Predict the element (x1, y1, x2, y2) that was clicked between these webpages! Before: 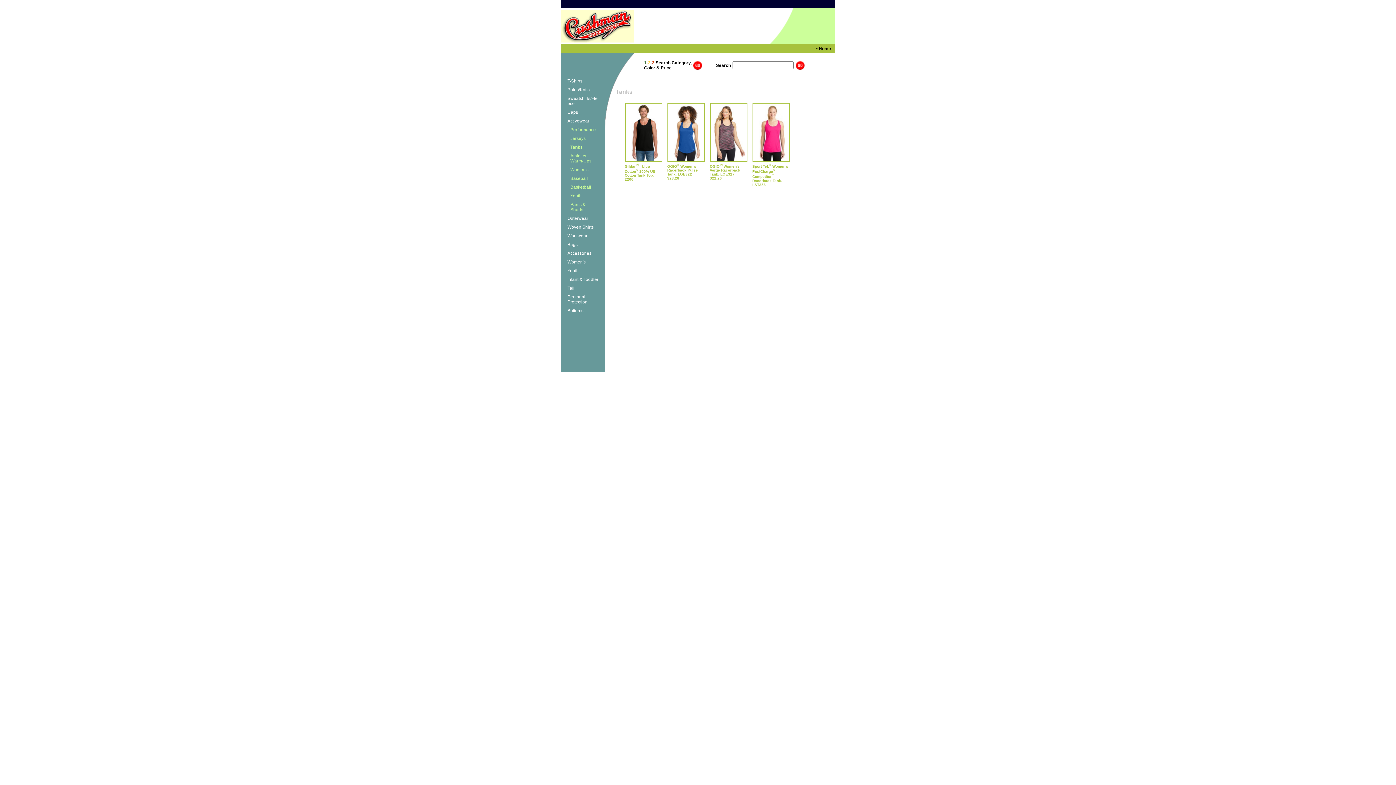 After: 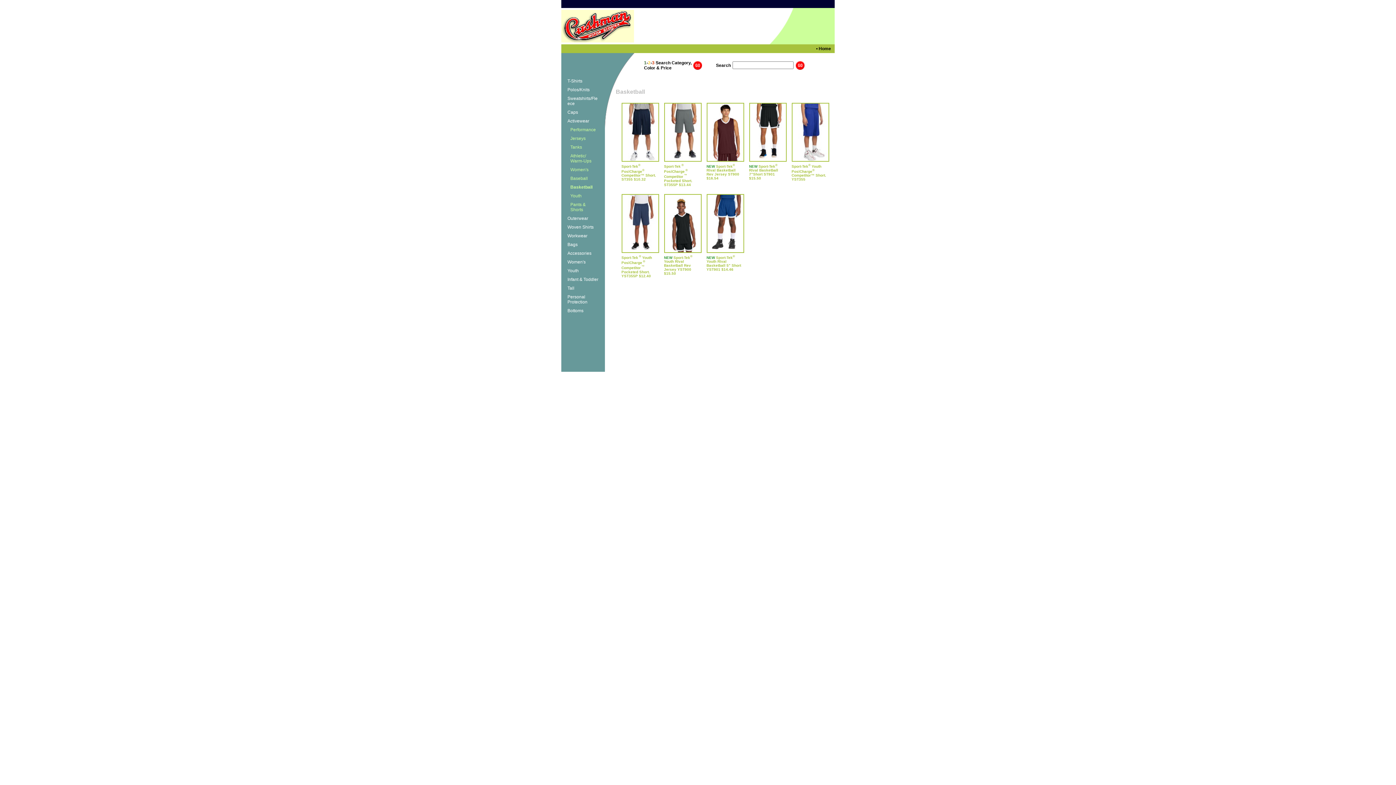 Action: bbox: (561, 182, 605, 191) label: Basketball